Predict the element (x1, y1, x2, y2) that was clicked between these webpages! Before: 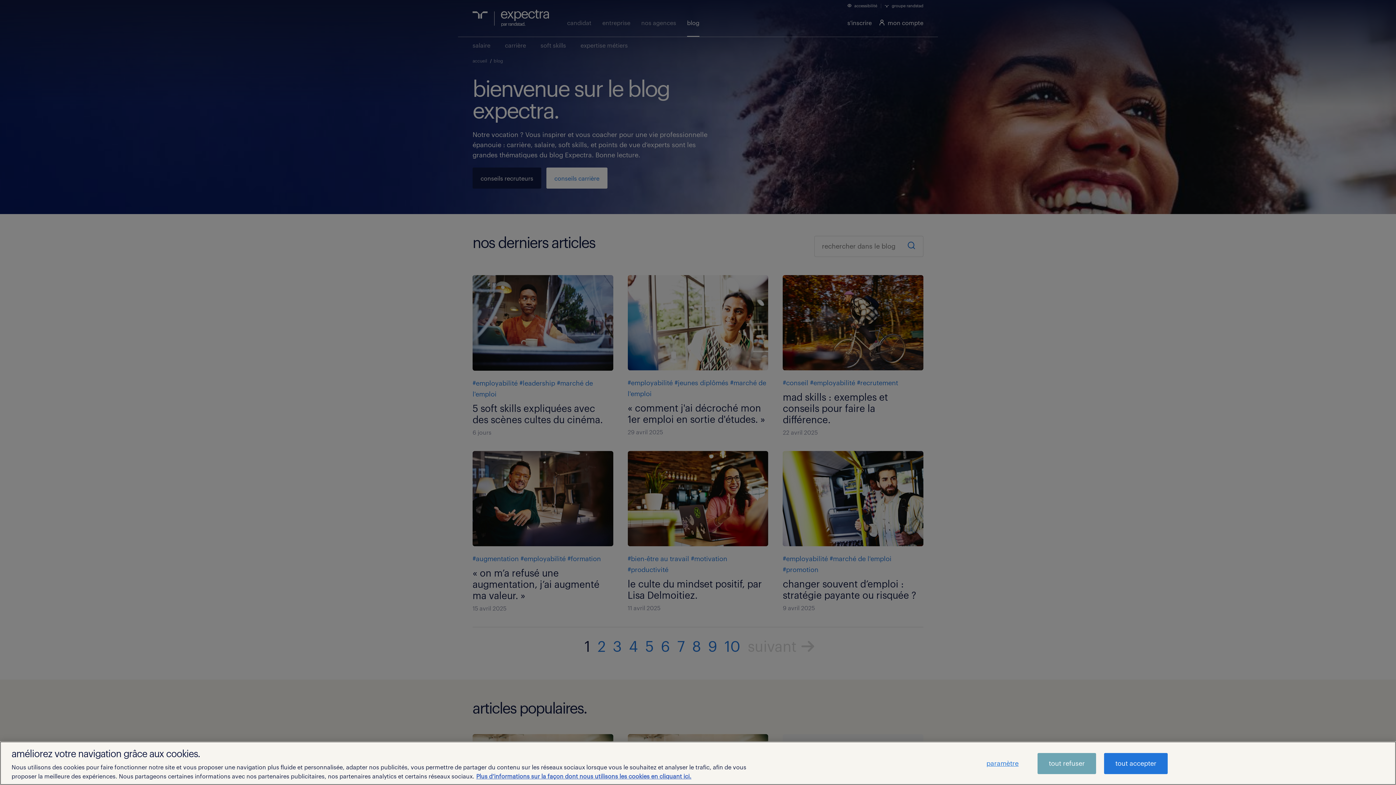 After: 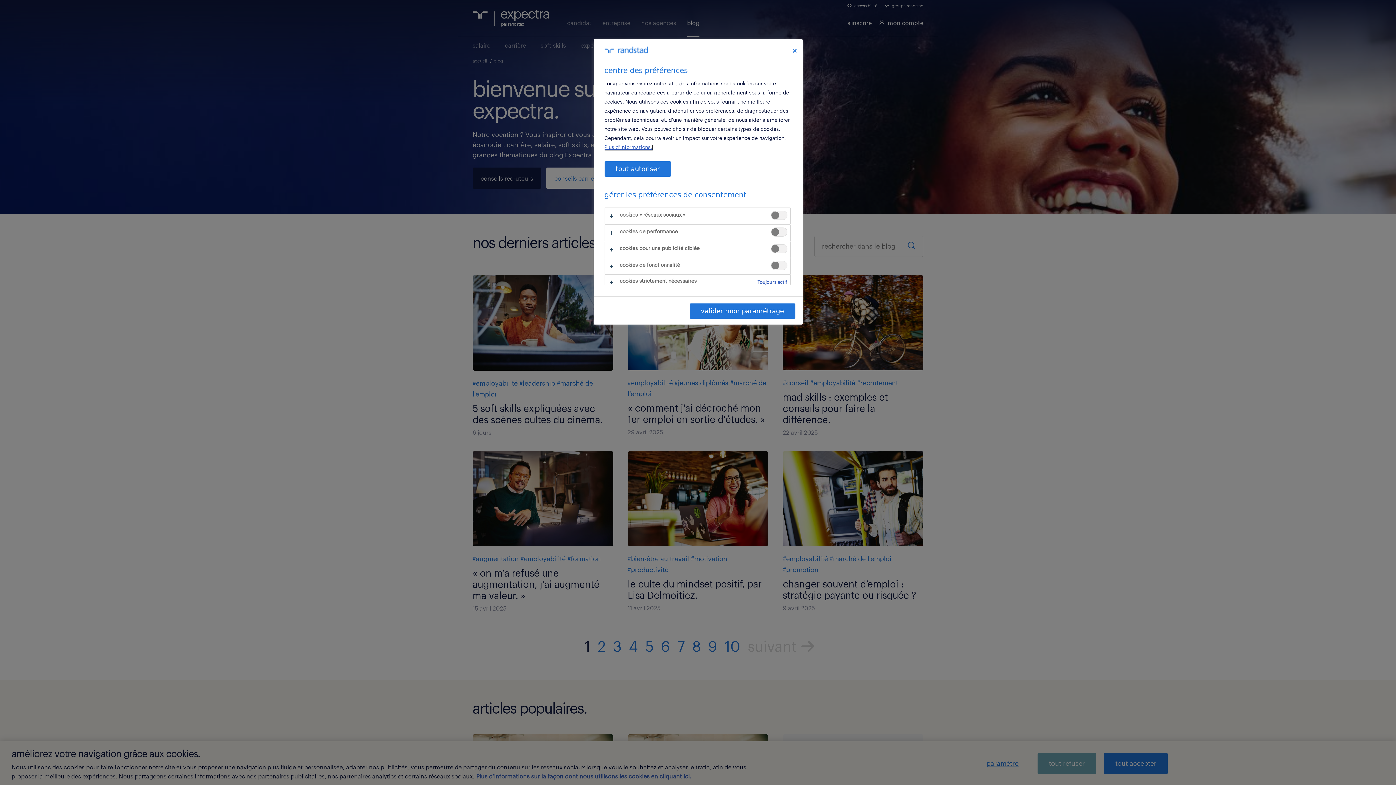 Action: bbox: (975, 753, 1029, 774) label: paramètre